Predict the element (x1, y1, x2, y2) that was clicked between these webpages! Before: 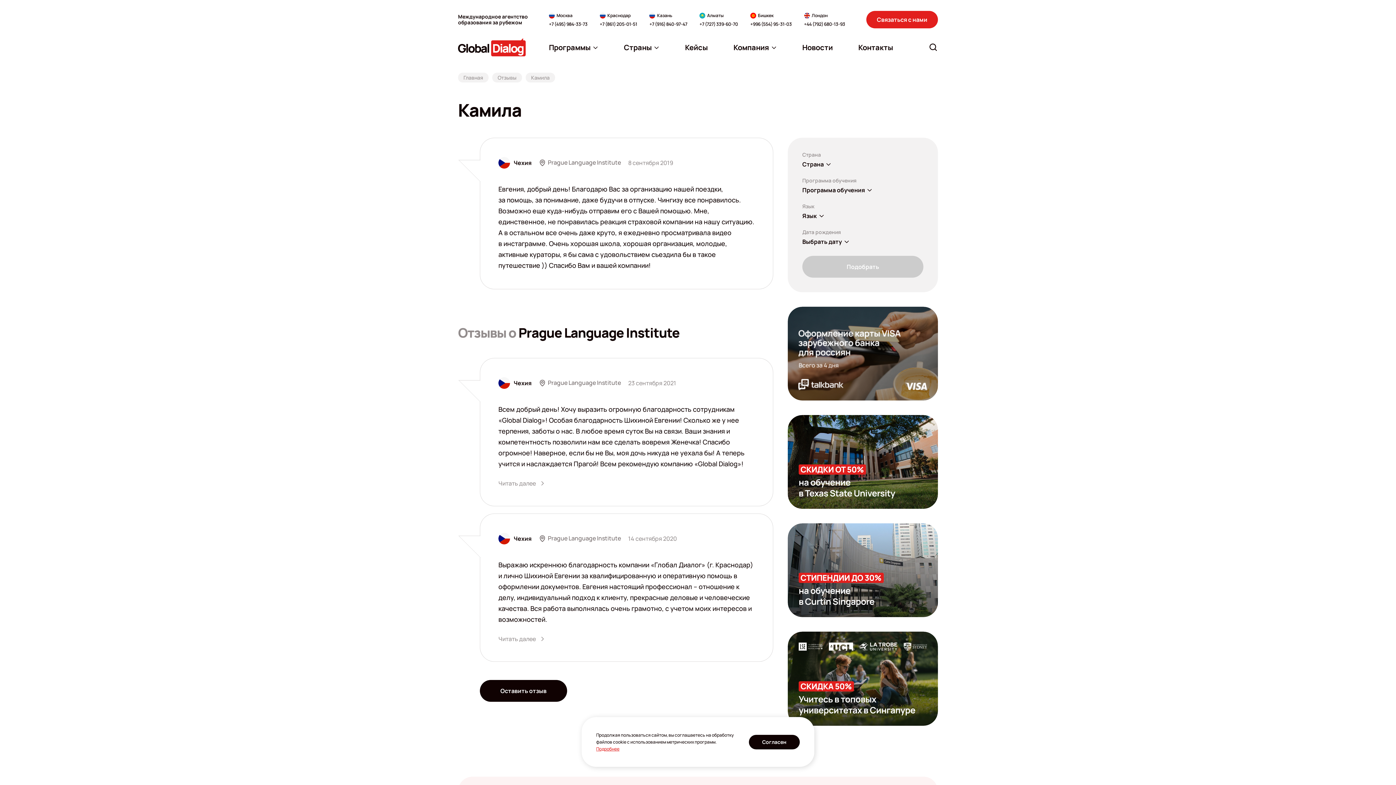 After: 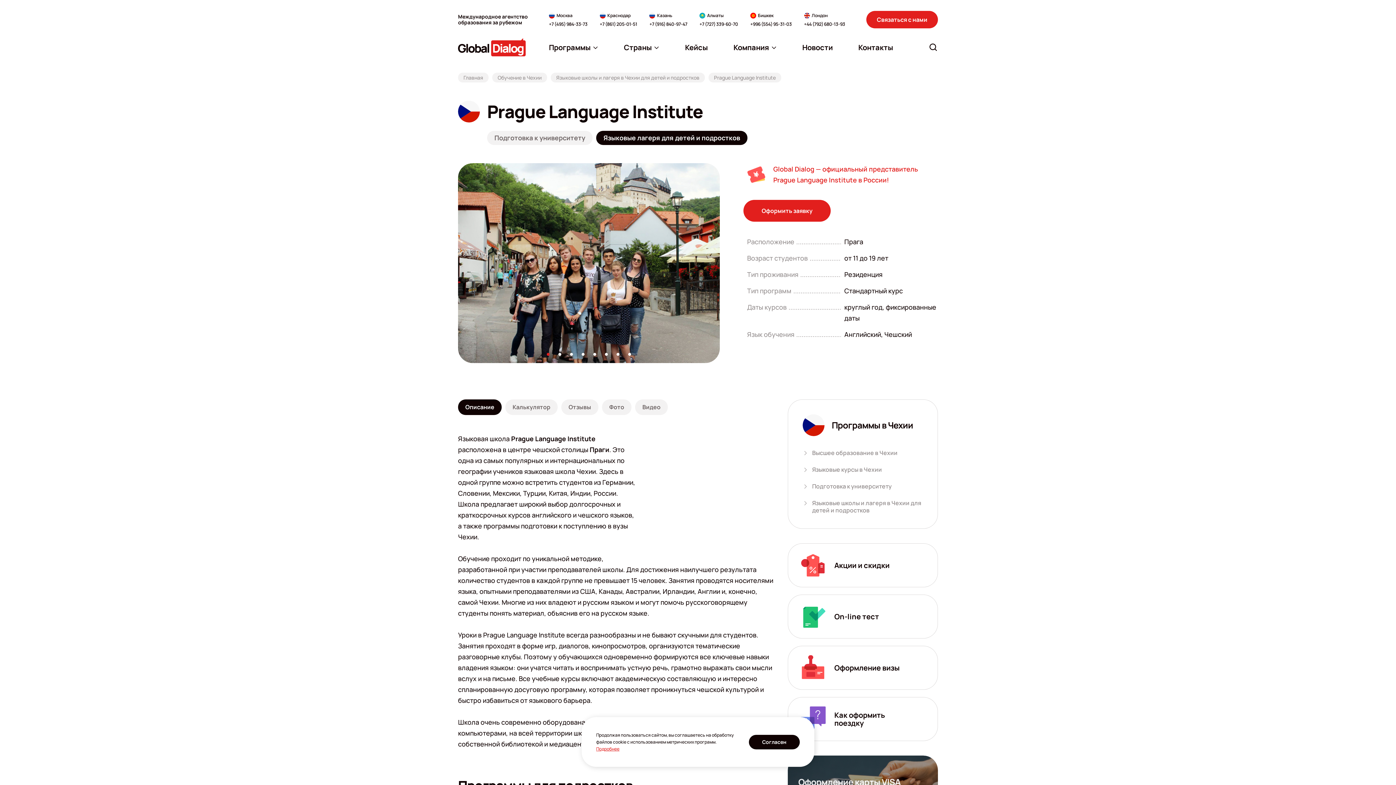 Action: label: Prague Language Institute bbox: (538, 158, 621, 167)